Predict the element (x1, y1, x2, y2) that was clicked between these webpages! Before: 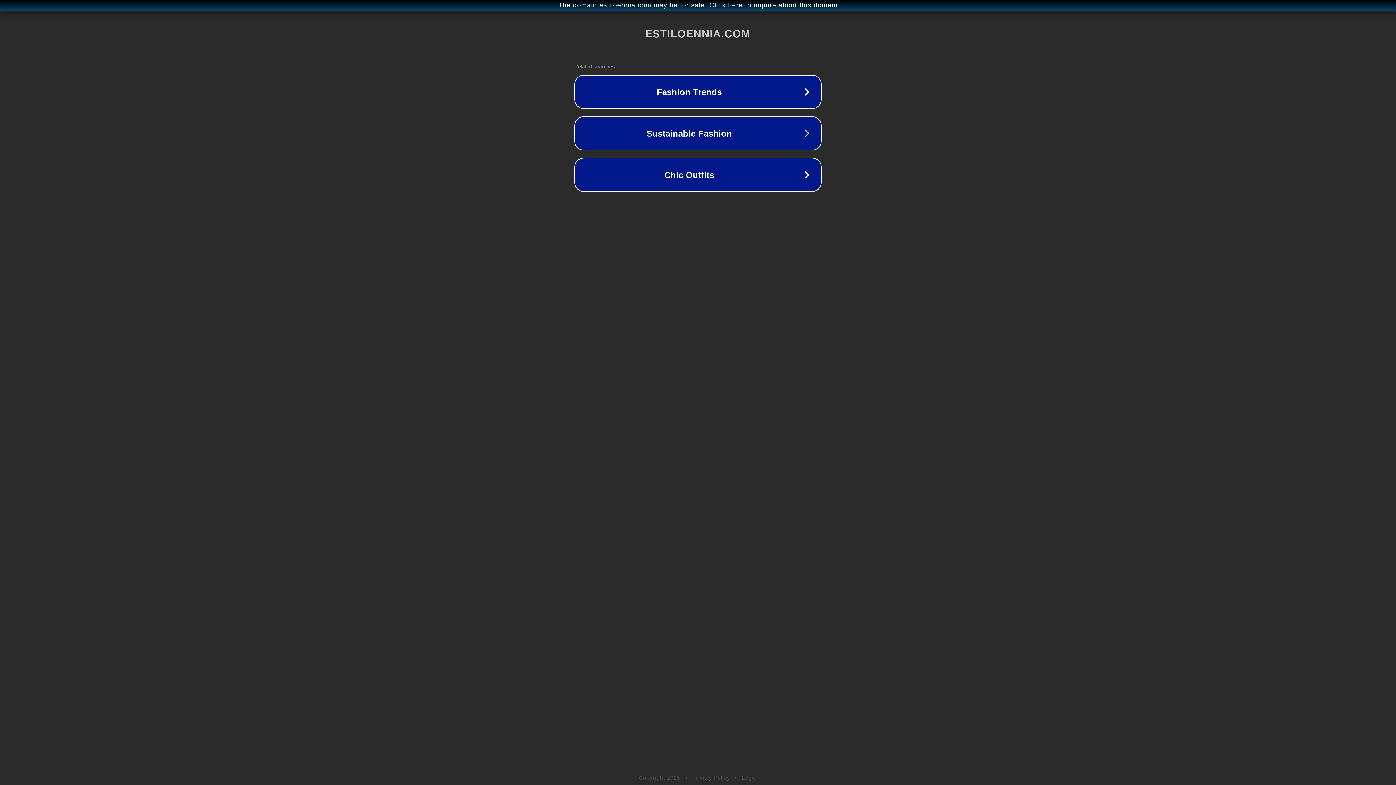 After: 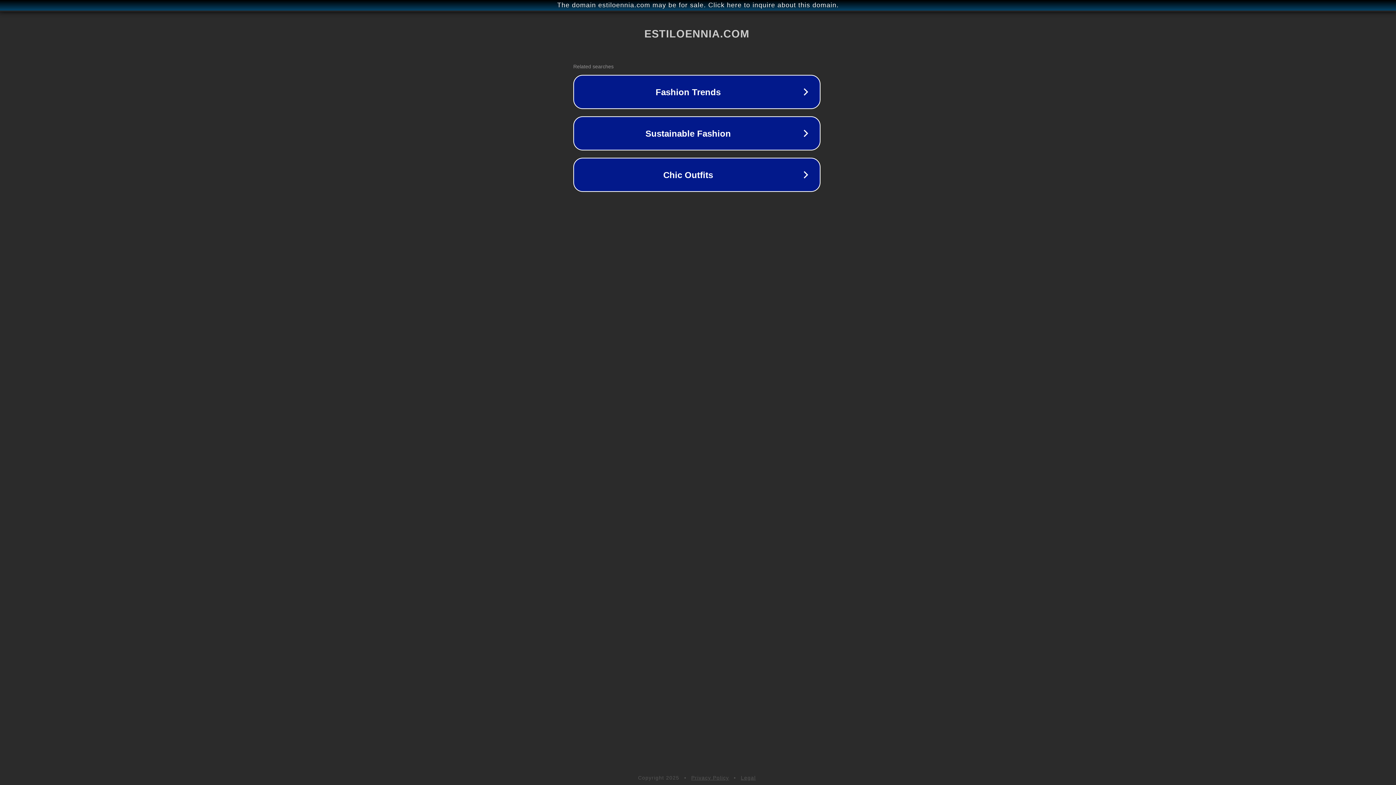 Action: bbox: (1, 1, 1397, 9) label: The domain estiloennia.com may be for sale. Click here to inquire about this domain.